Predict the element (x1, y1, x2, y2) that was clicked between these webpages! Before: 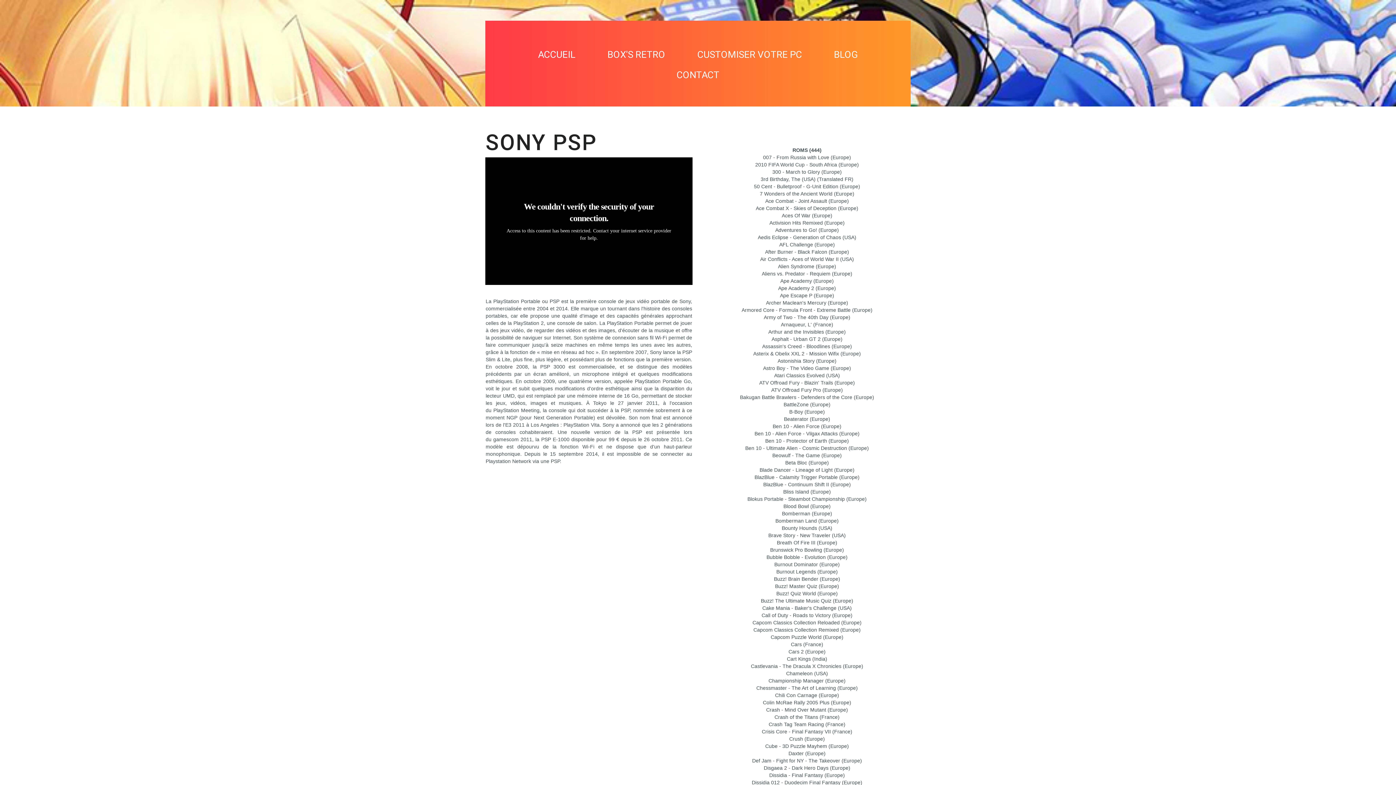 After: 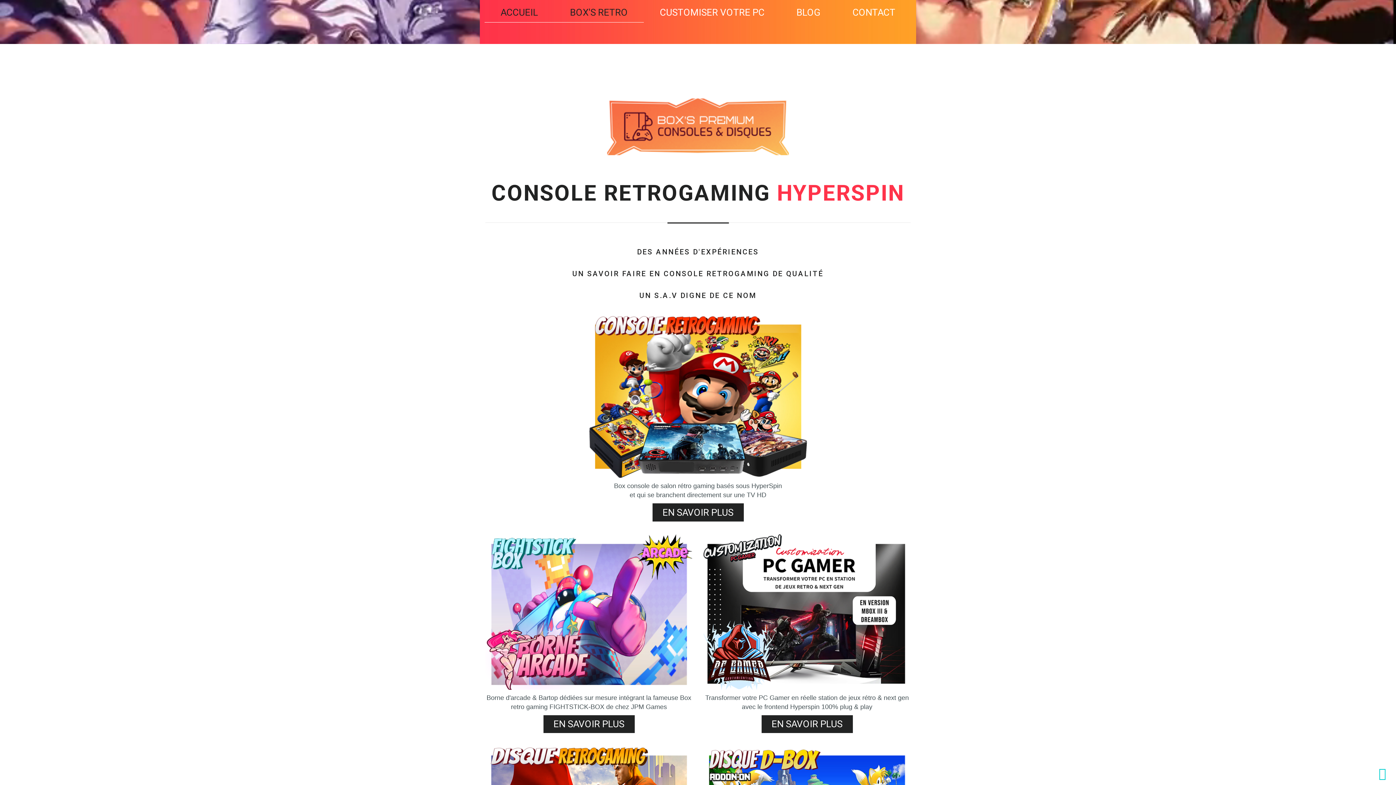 Action: label: ACCUEIL bbox: (522, 44, 591, 64)